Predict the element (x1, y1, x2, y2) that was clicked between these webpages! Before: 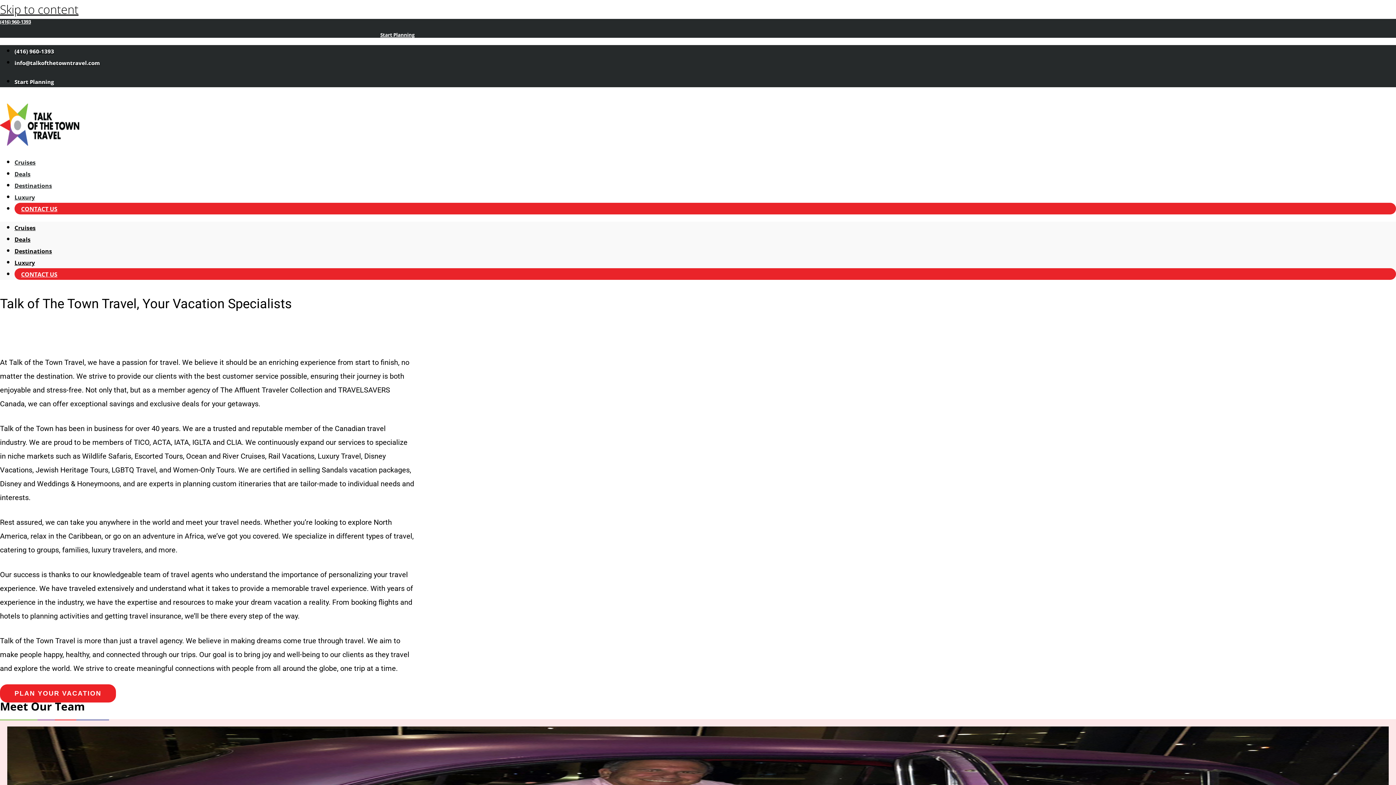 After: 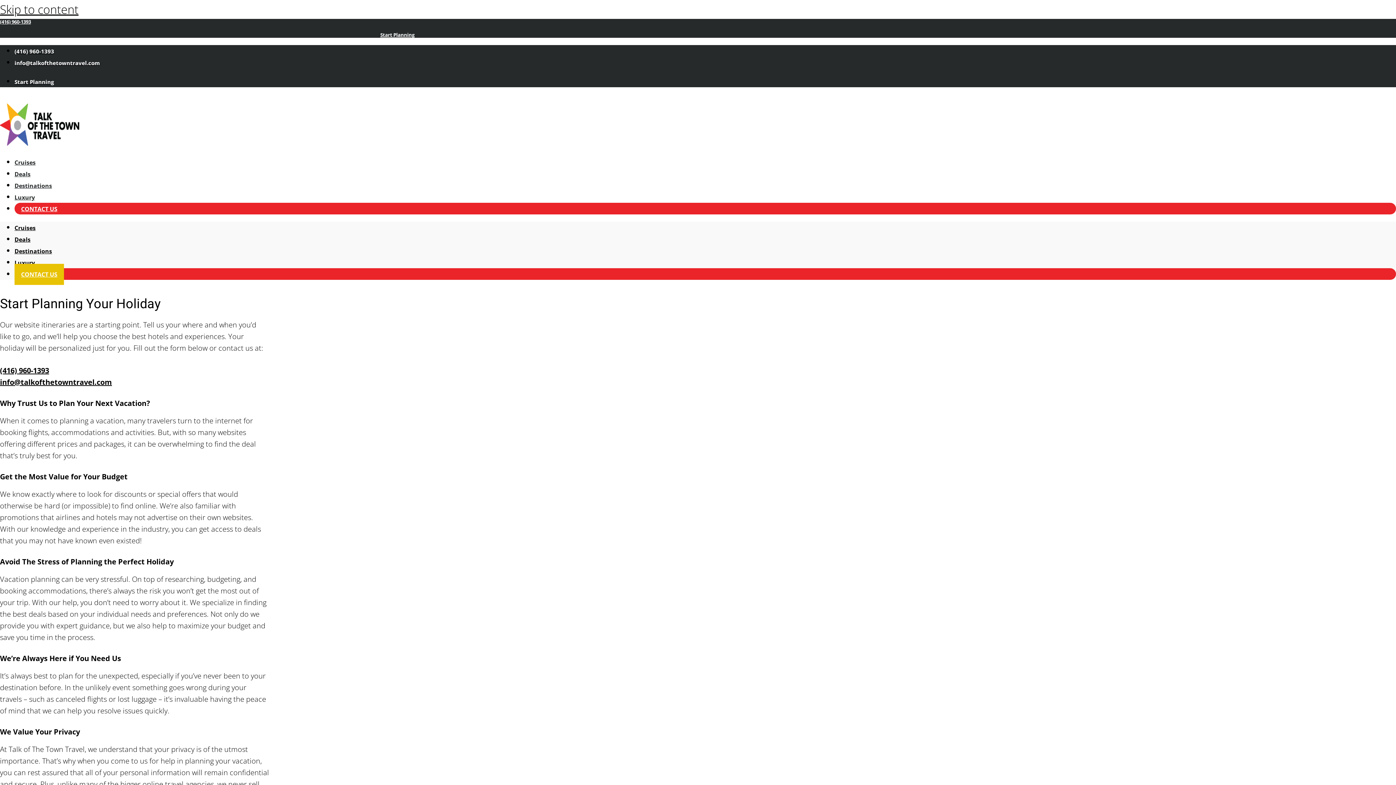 Action: bbox: (380, 31, 414, 38) label: Start Planning